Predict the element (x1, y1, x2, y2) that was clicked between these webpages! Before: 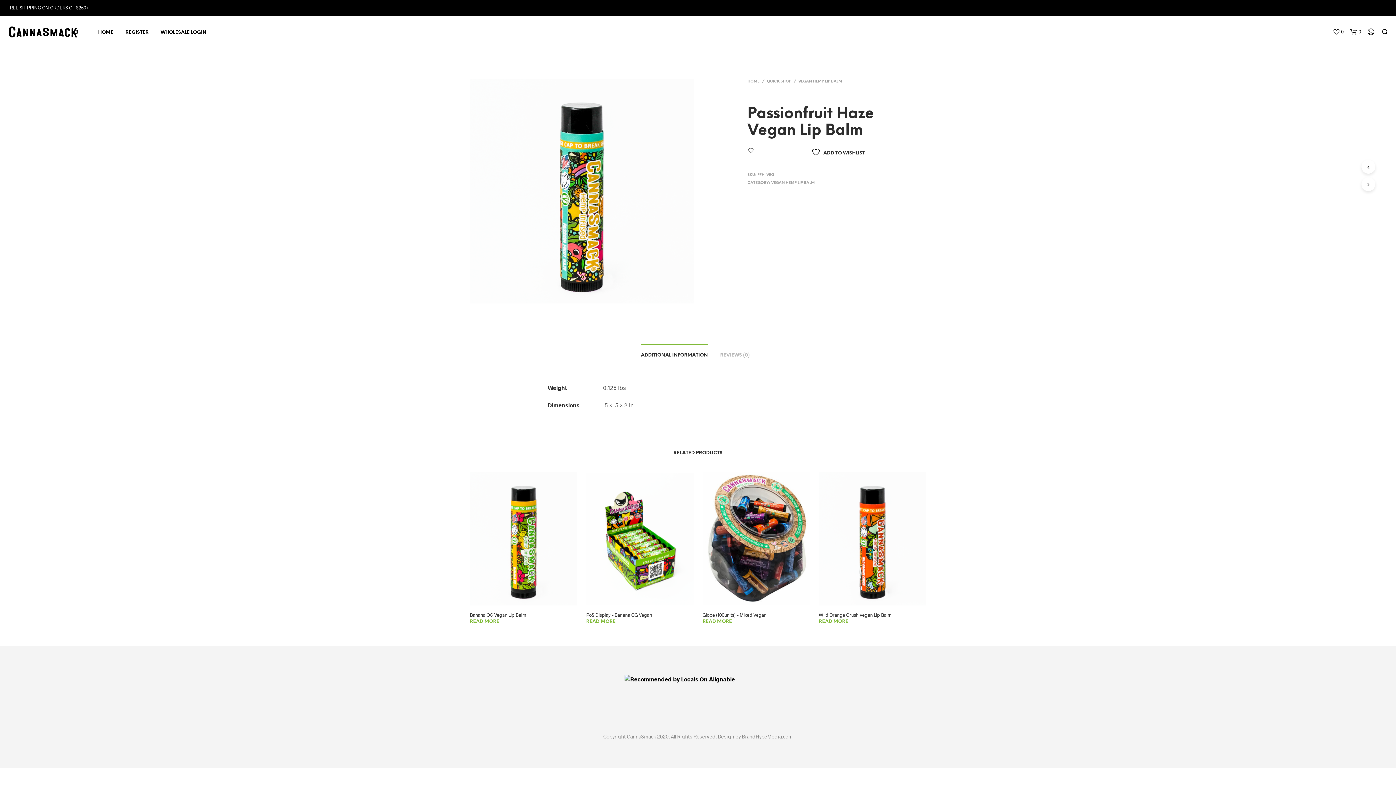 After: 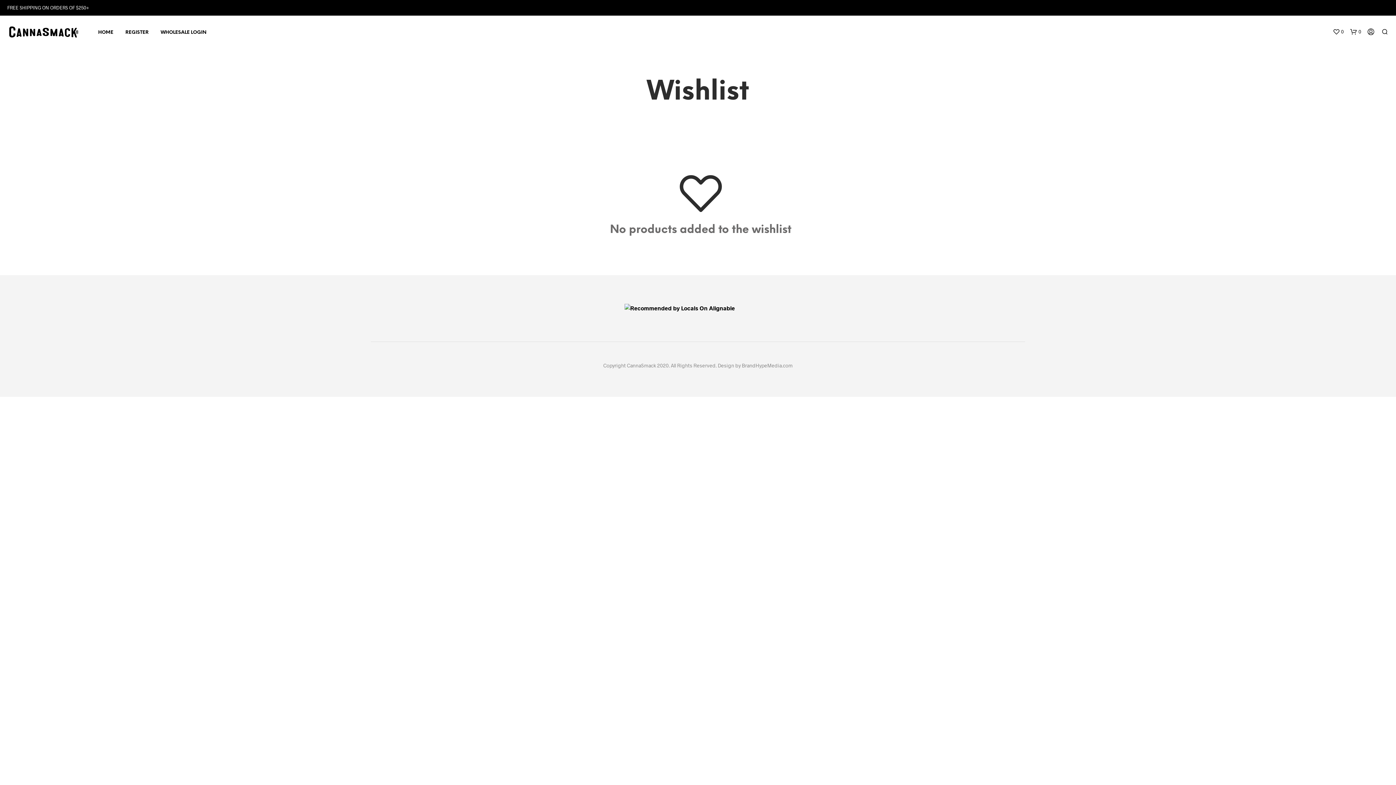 Action: bbox: (1333, 28, 1344, 35) label: 0